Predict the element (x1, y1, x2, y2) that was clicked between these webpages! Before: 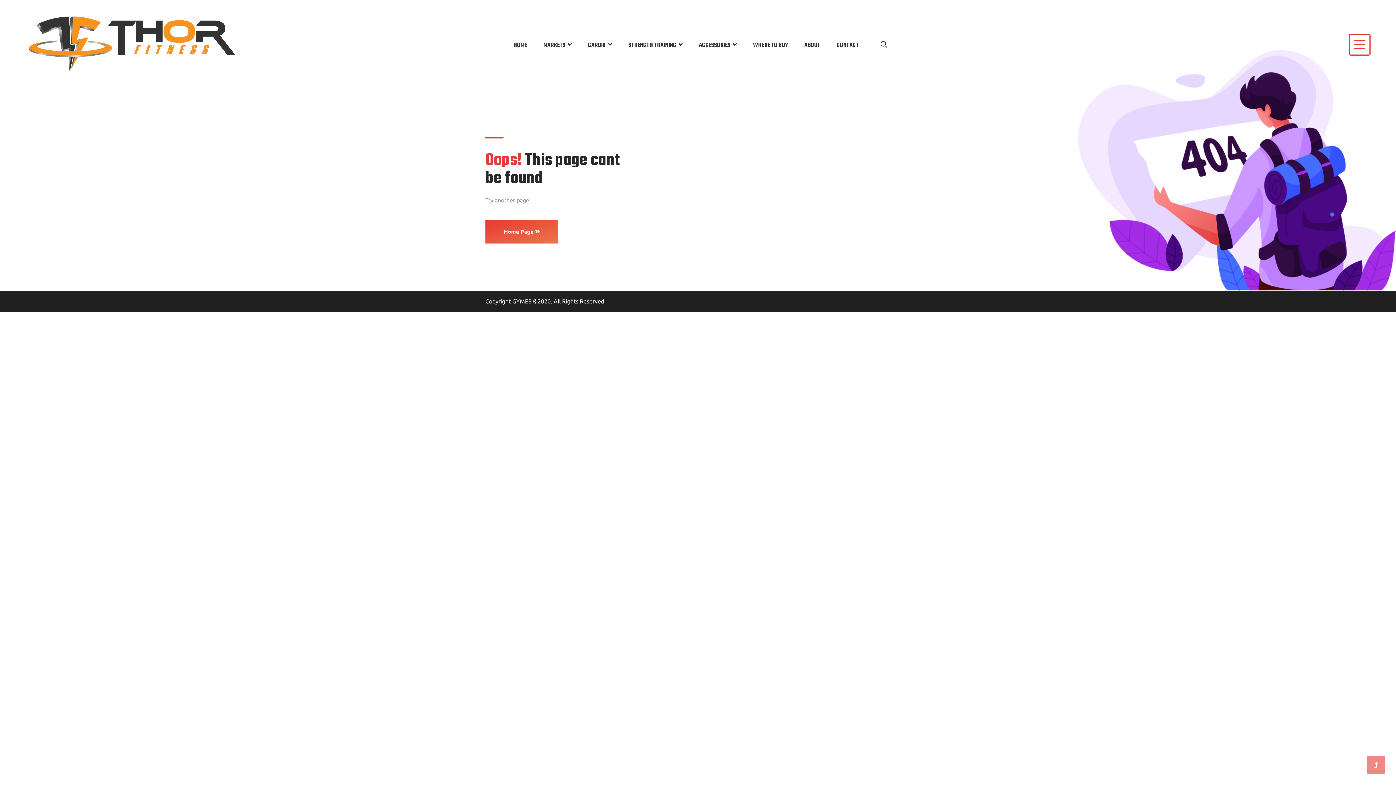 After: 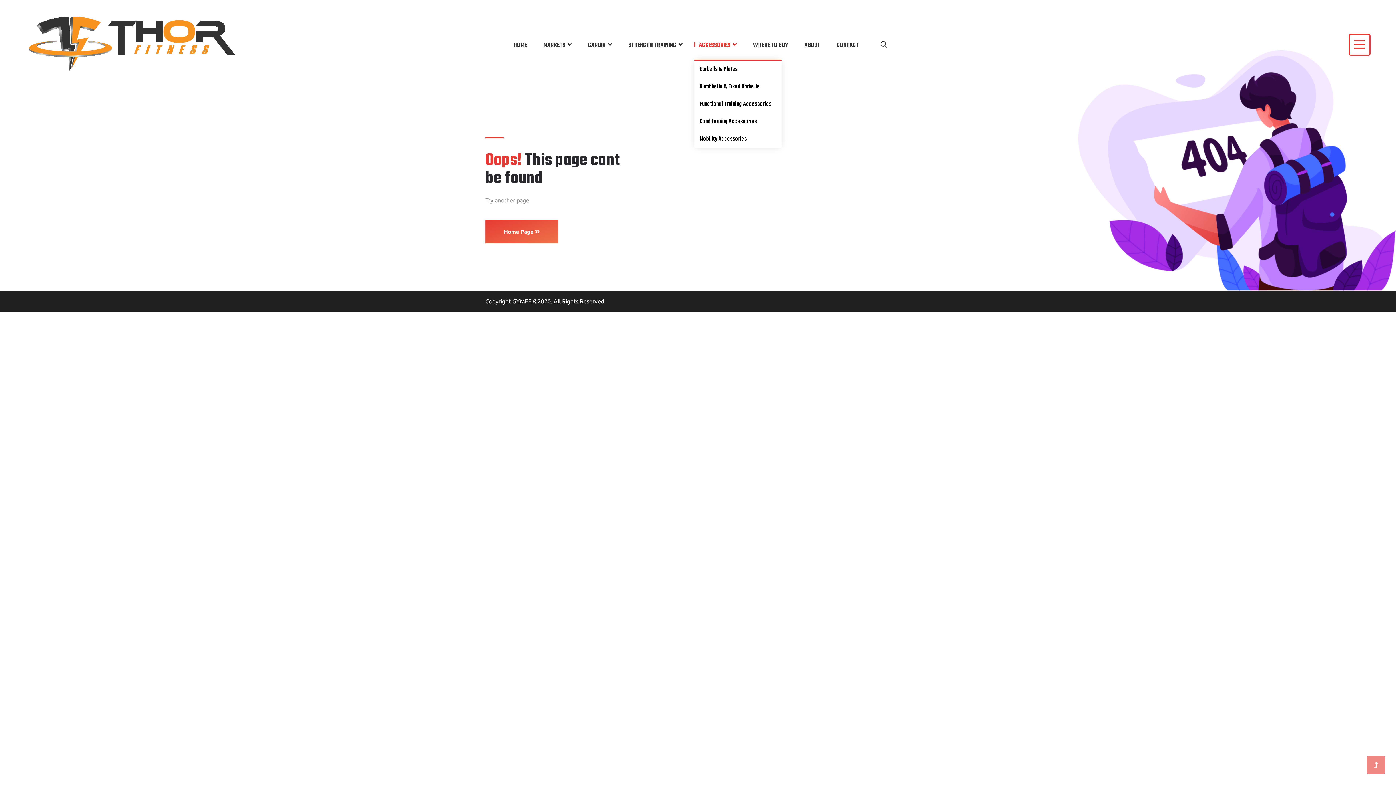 Action: label: ACCESSORIES bbox: (694, 30, 736, 59)